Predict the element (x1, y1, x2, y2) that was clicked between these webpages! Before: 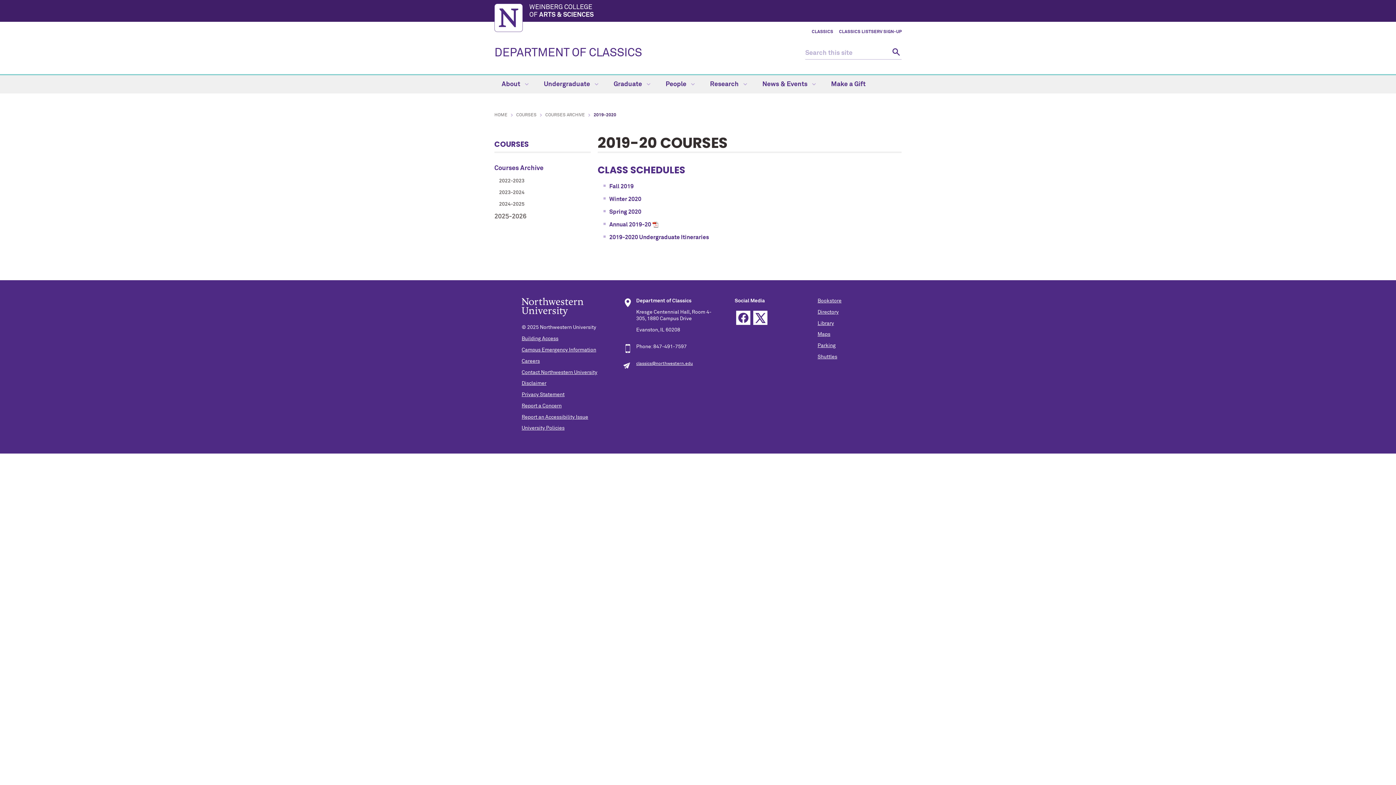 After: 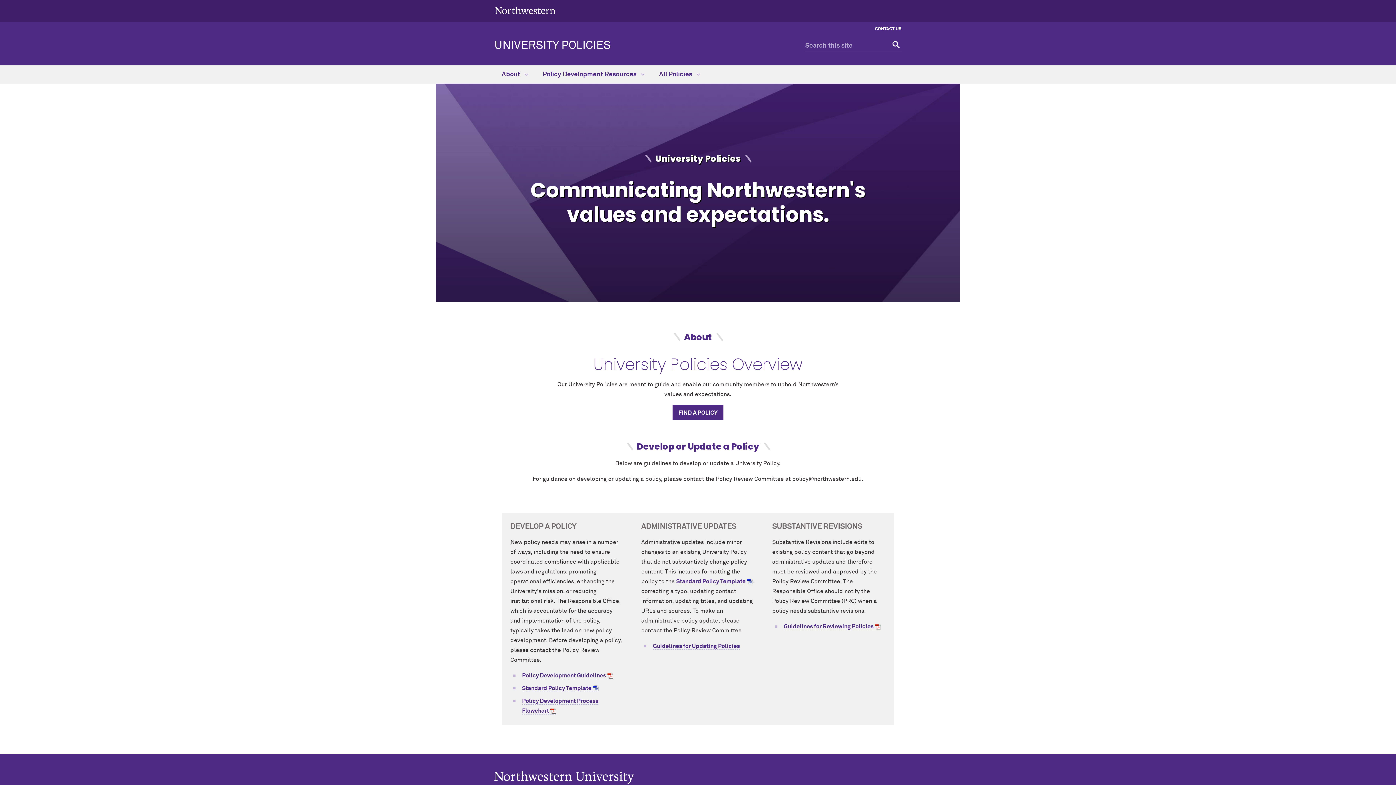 Action: label: University Policies bbox: (521, 425, 564, 431)